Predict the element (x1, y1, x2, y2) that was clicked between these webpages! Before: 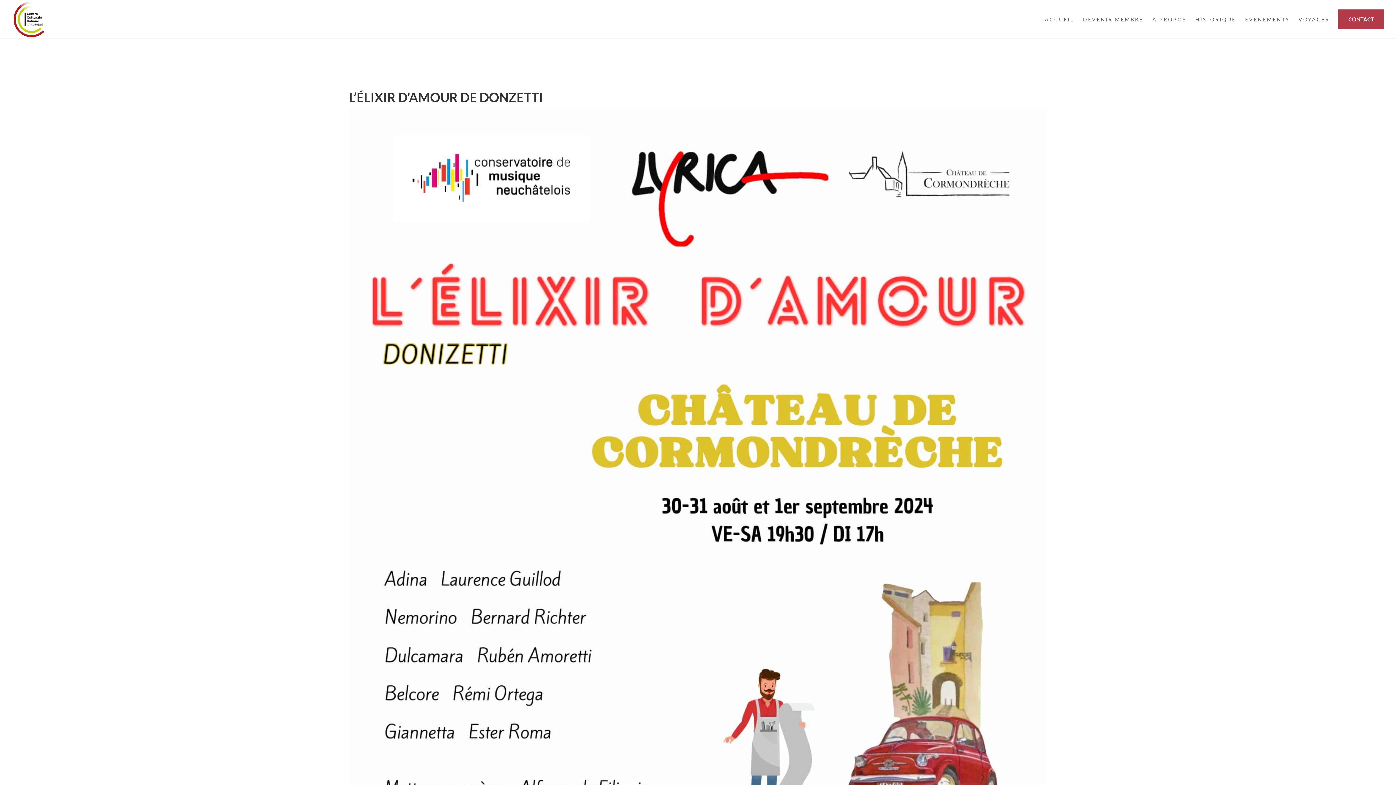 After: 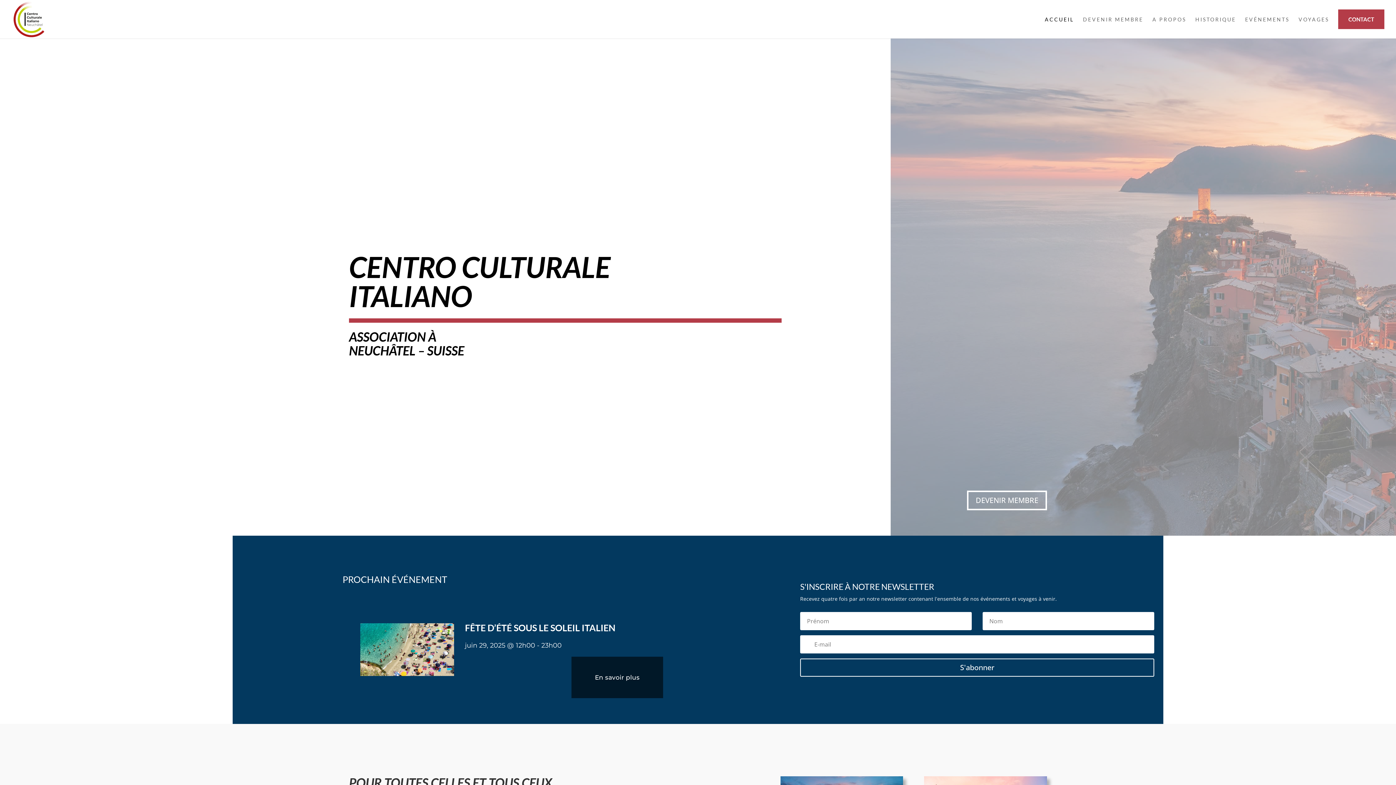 Action: bbox: (12, 15, 50, 21)